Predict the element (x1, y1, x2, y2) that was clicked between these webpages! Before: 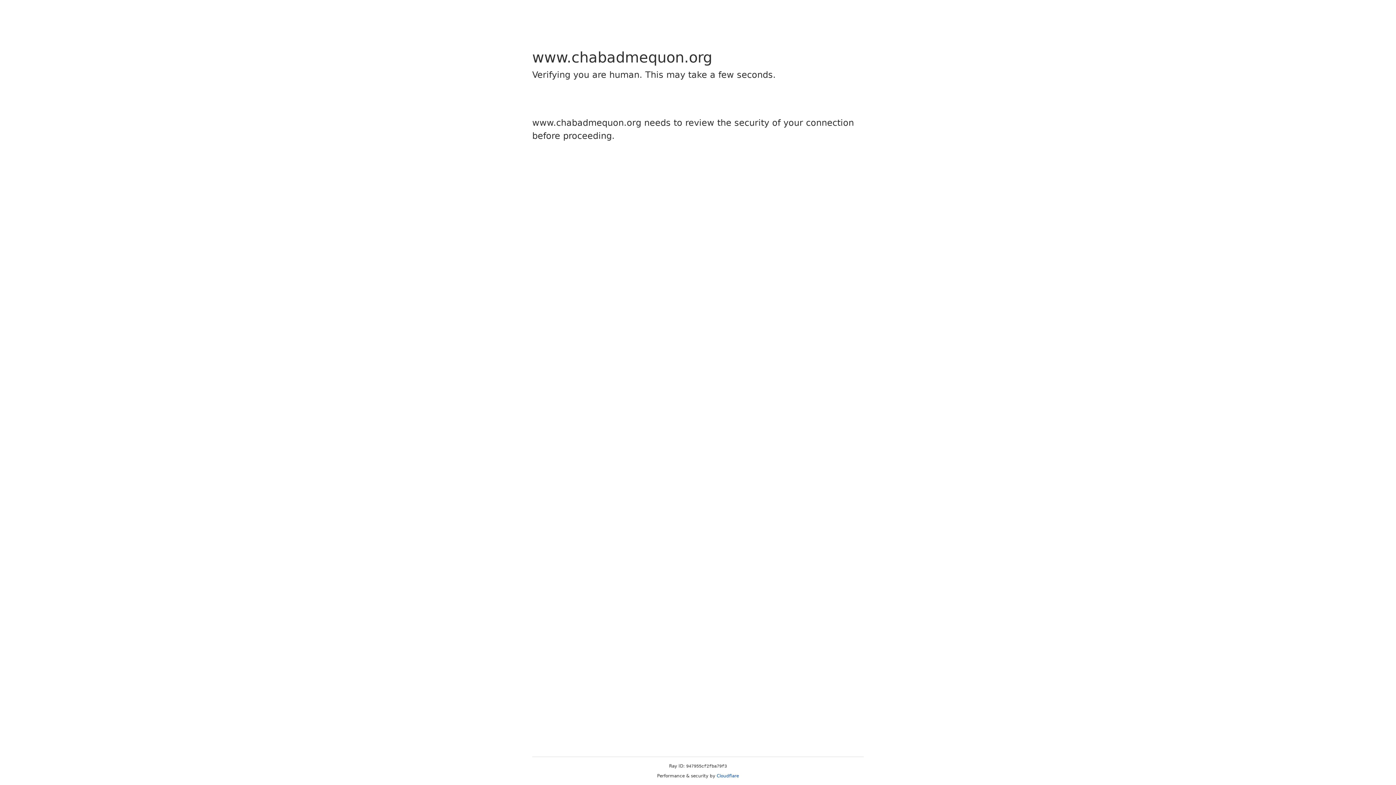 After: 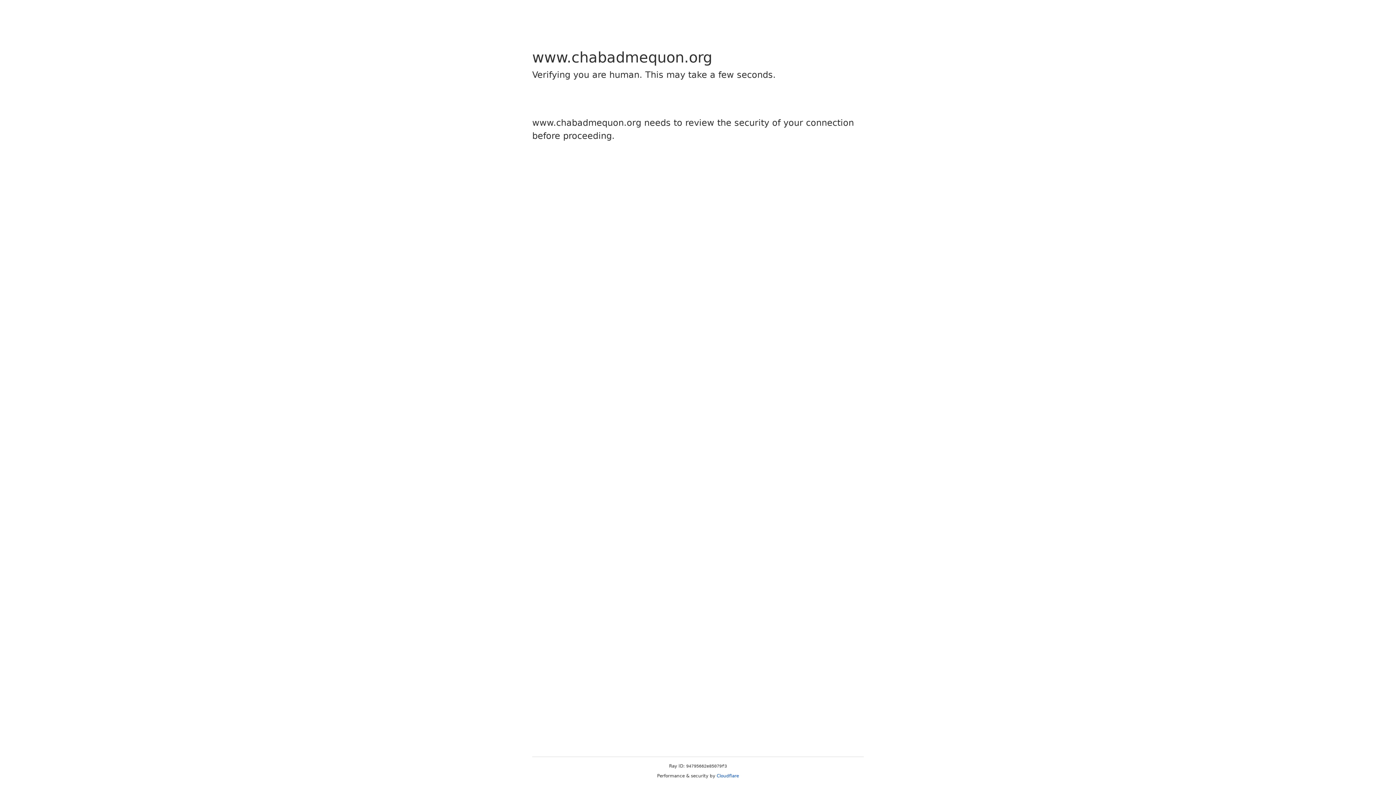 Action: bbox: (716, 773, 739, 778) label: Cloudflare